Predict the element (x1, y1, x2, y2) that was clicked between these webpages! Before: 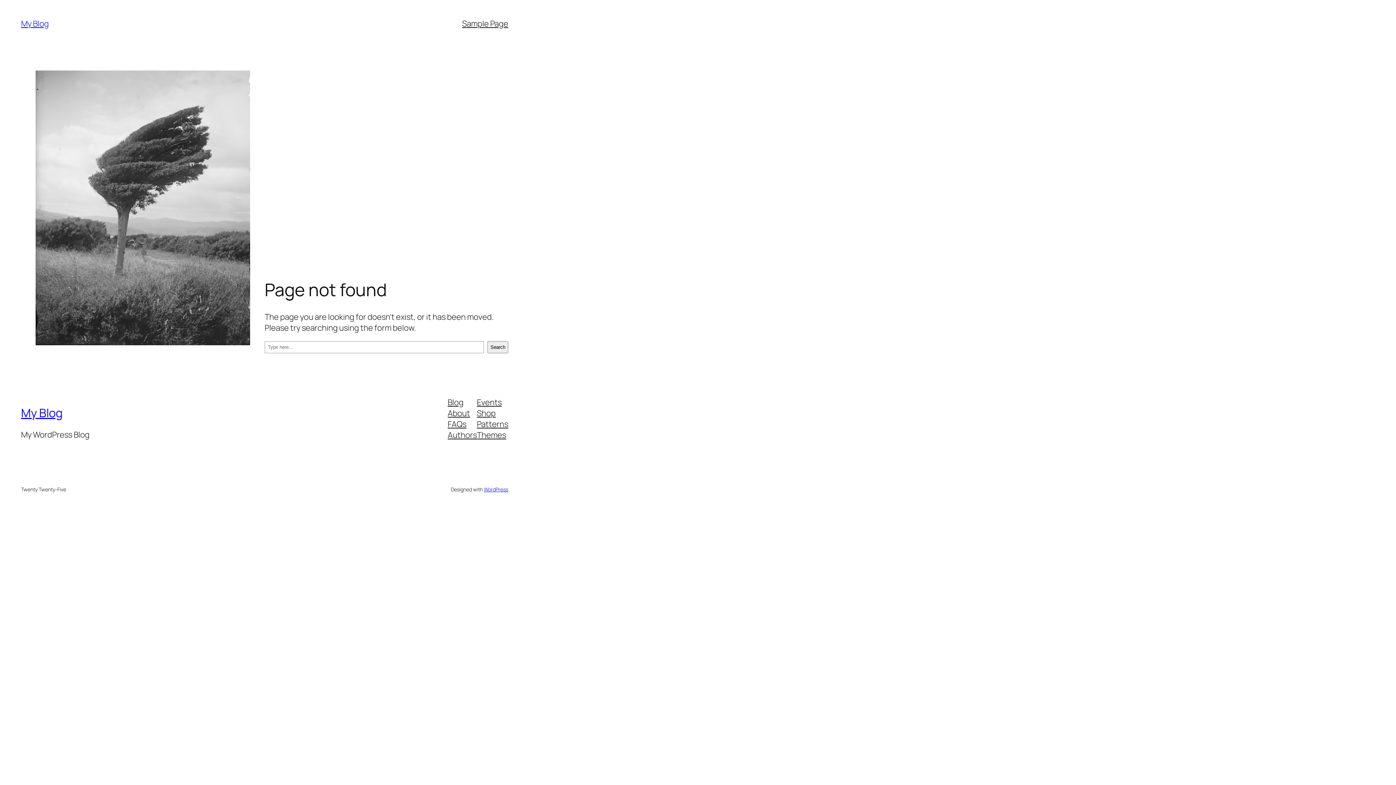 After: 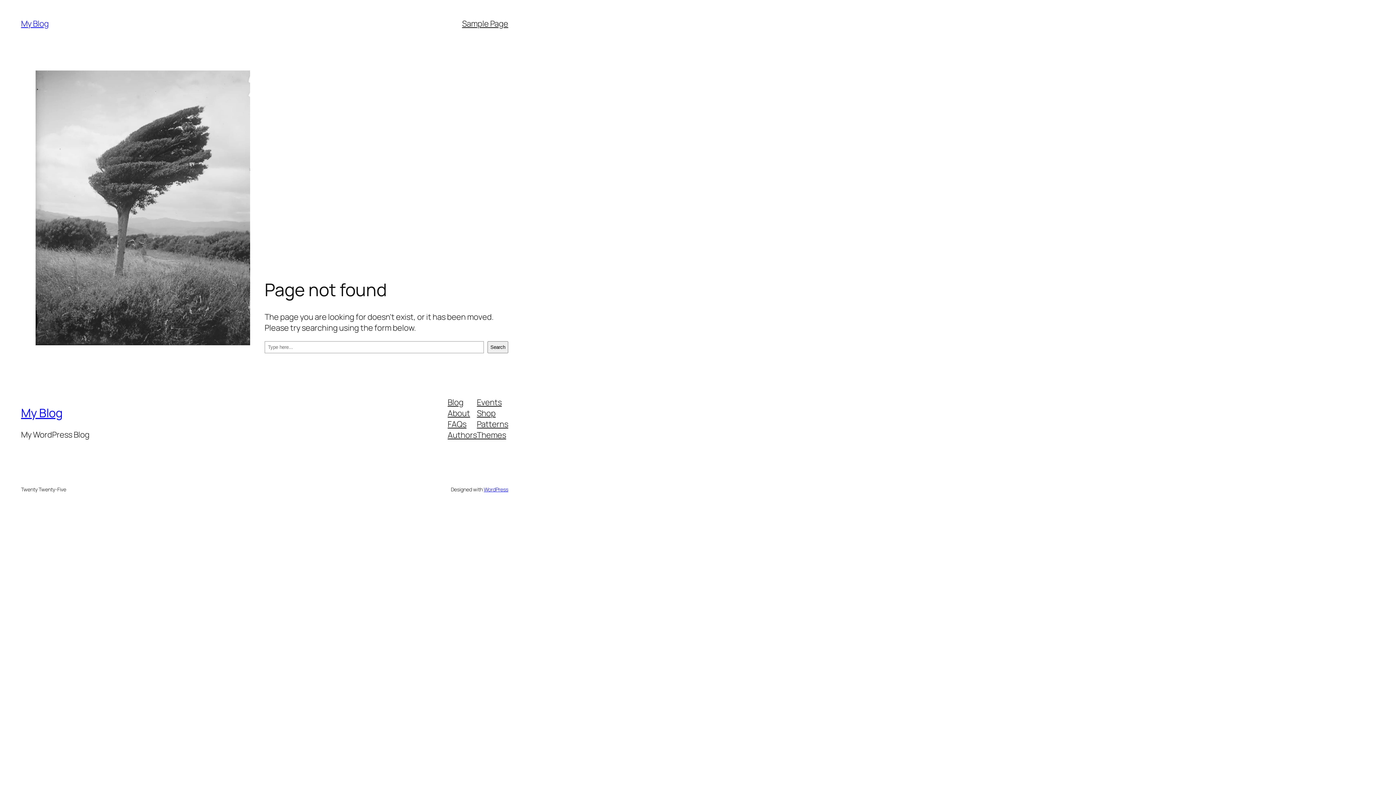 Action: bbox: (447, 418, 466, 429) label: FAQs